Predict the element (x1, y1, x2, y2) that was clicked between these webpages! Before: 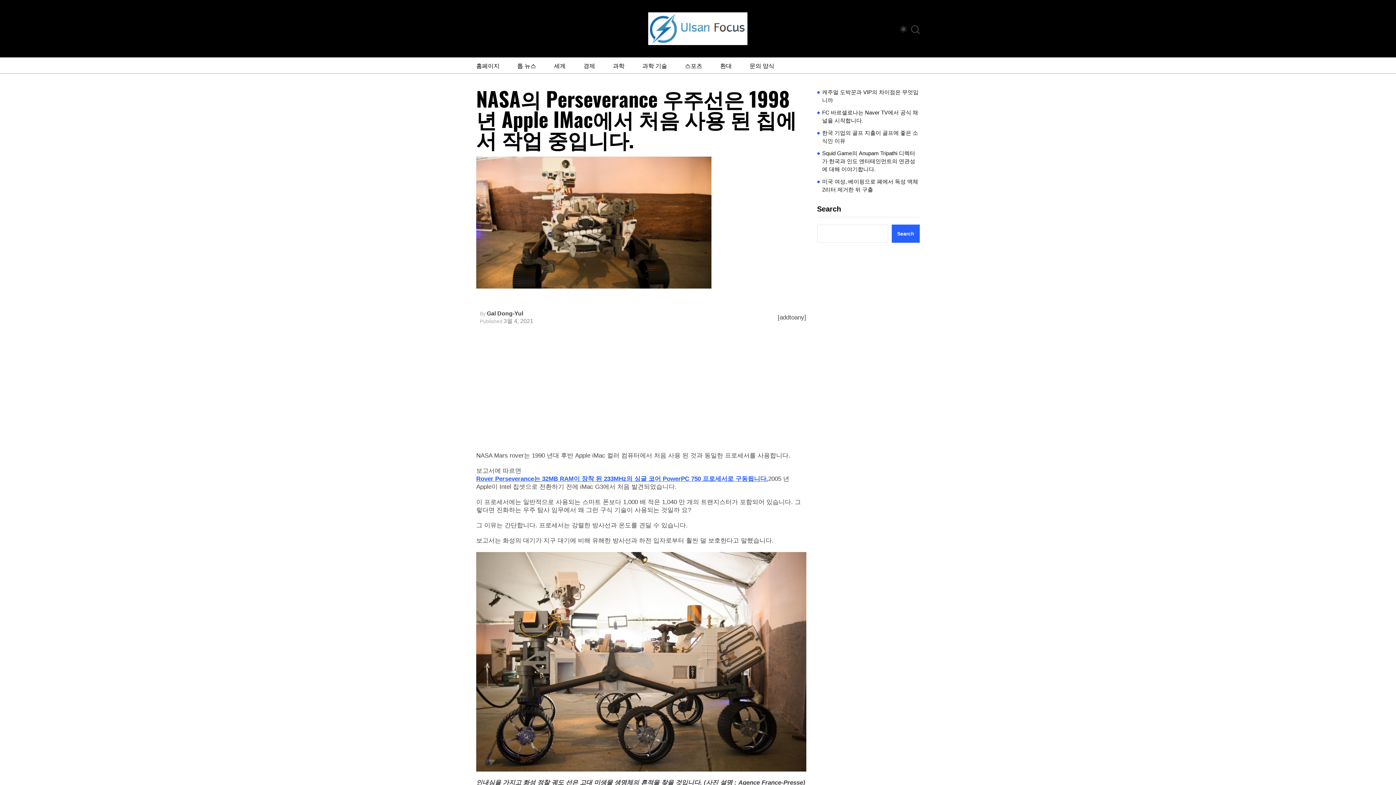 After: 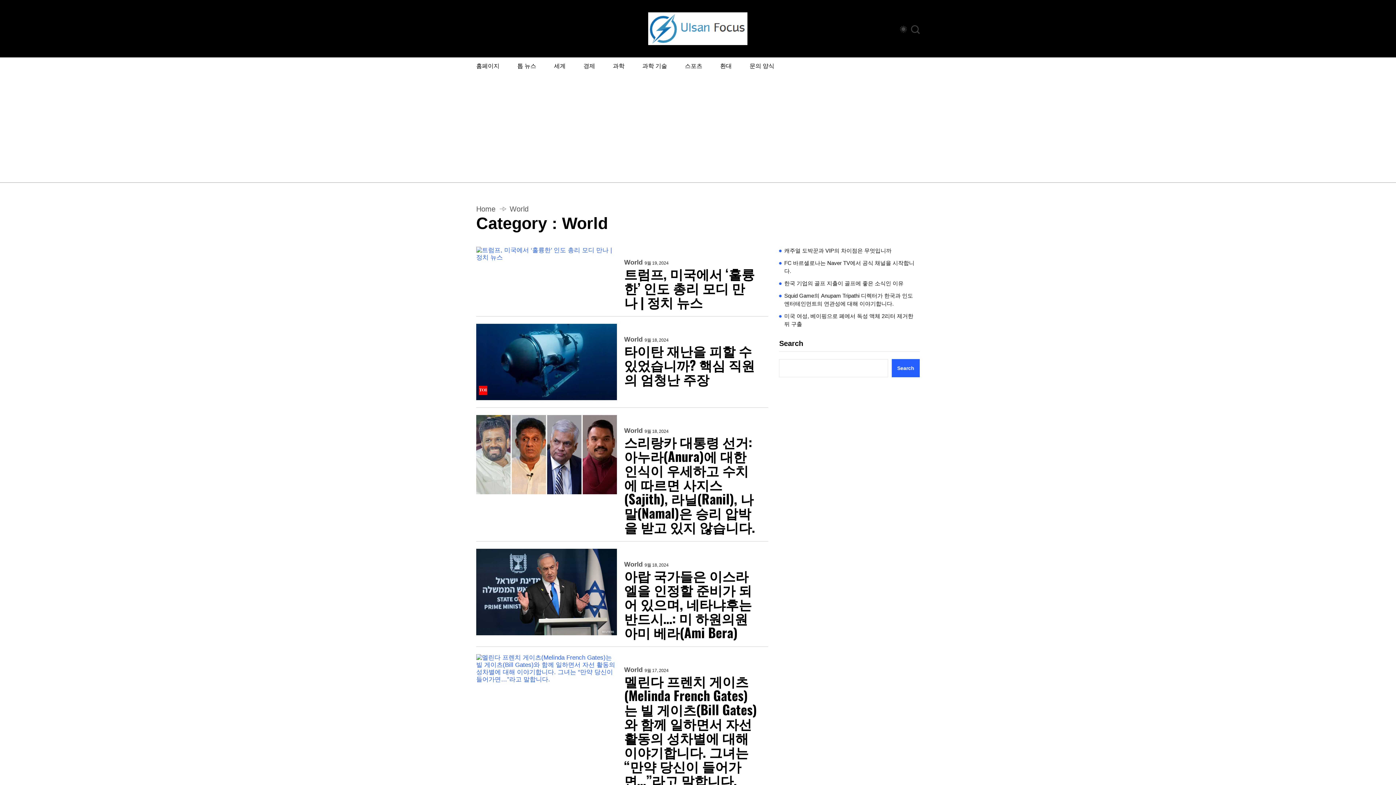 Action: bbox: (546, 57, 573, 73) label: 세계